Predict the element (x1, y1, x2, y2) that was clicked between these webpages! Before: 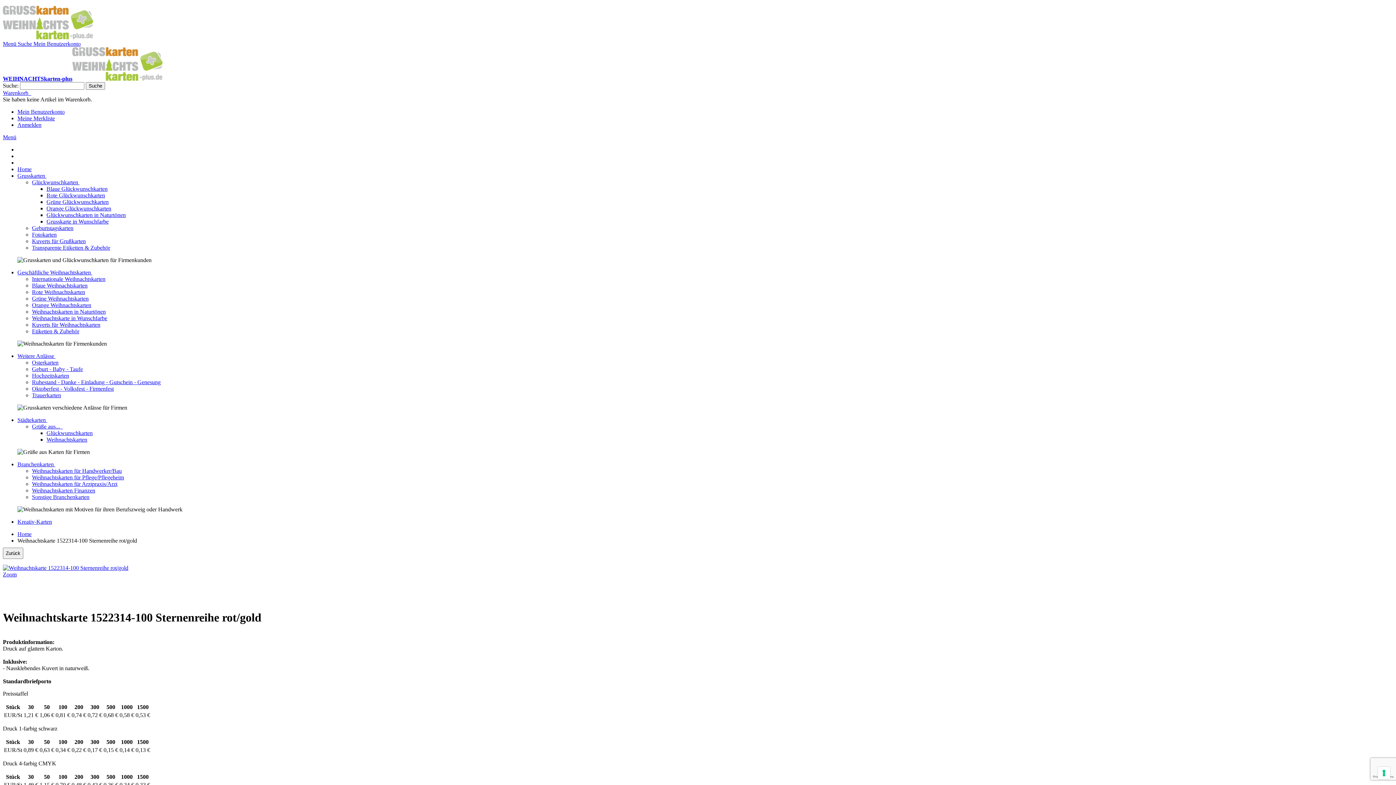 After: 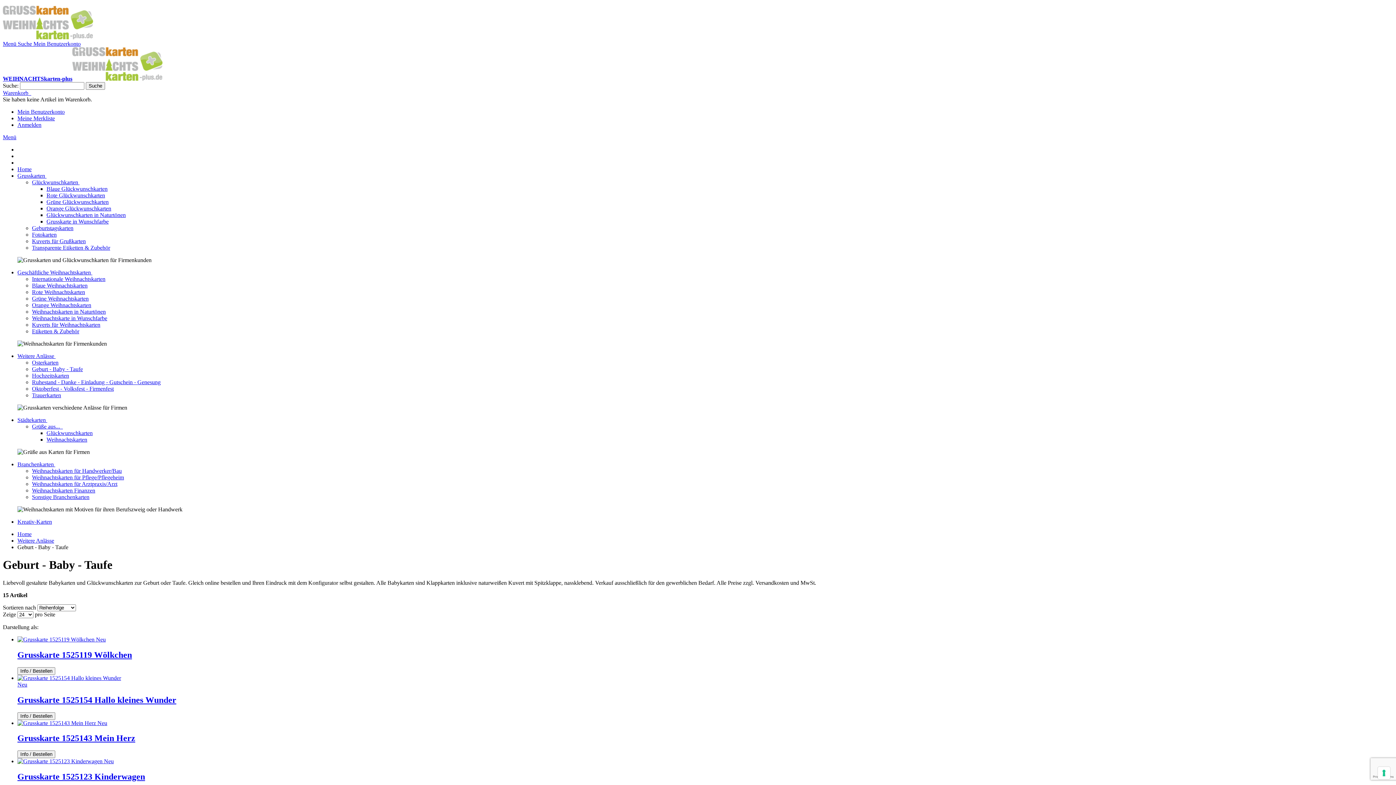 Action: label: Geburt - Baby - Taufe bbox: (32, 366, 82, 372)